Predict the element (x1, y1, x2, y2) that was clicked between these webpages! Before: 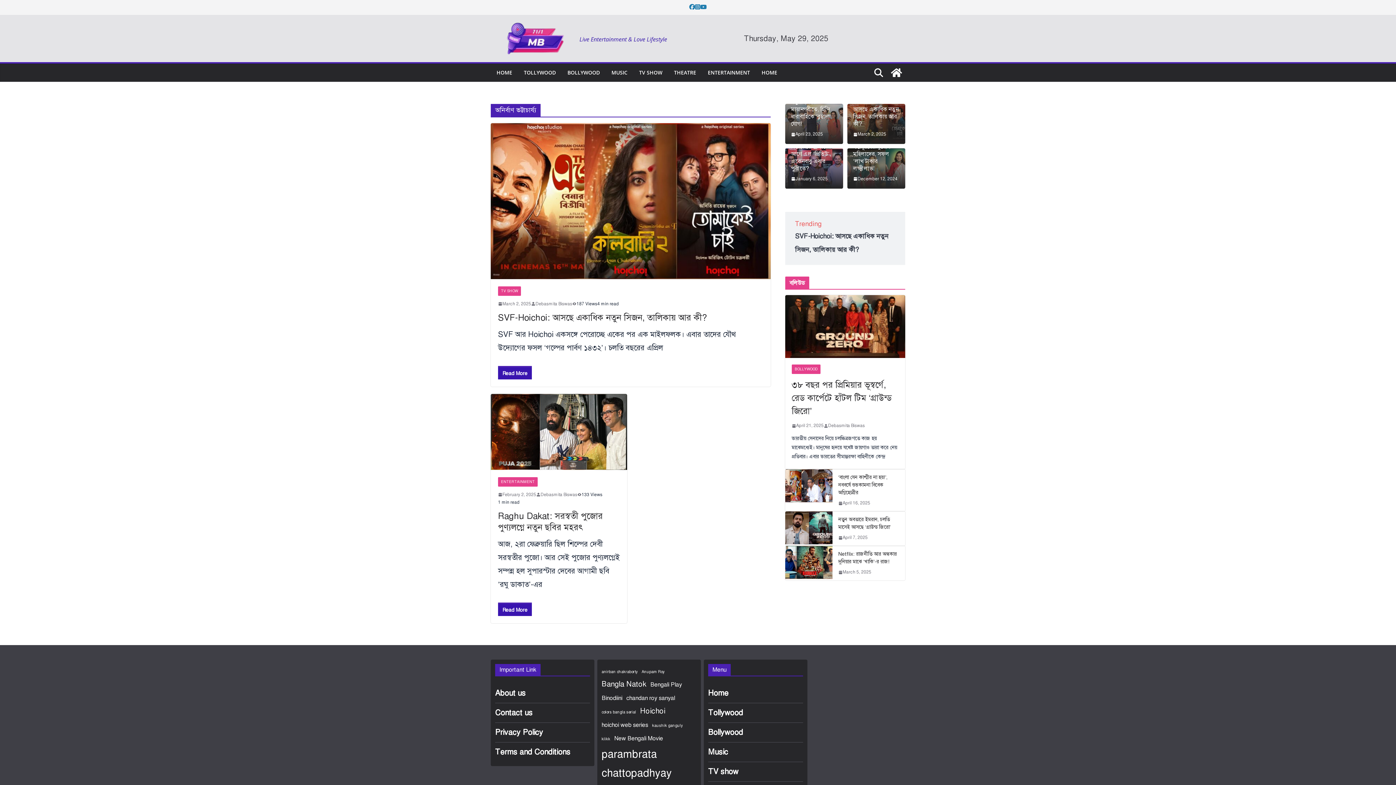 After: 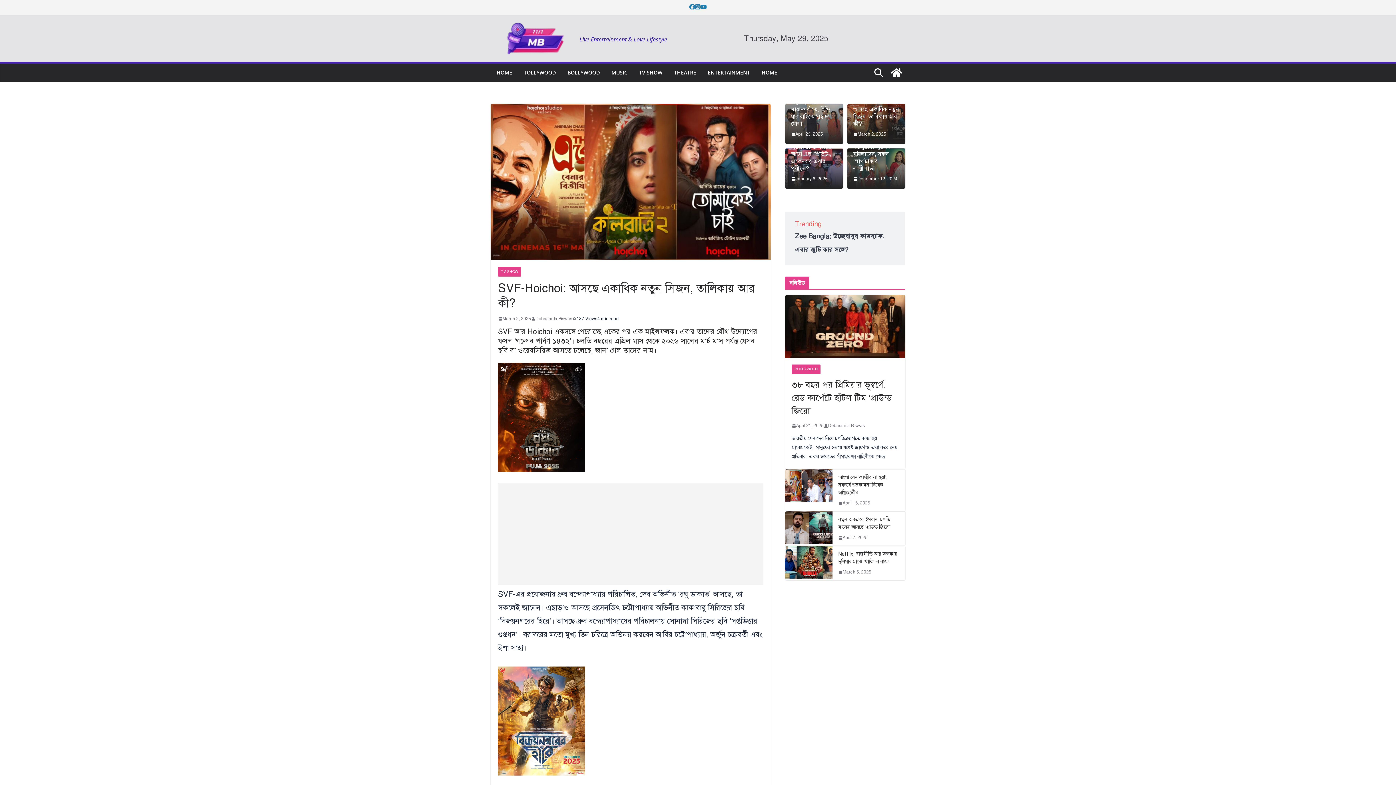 Action: label: Read More bbox: (498, 366, 532, 379)